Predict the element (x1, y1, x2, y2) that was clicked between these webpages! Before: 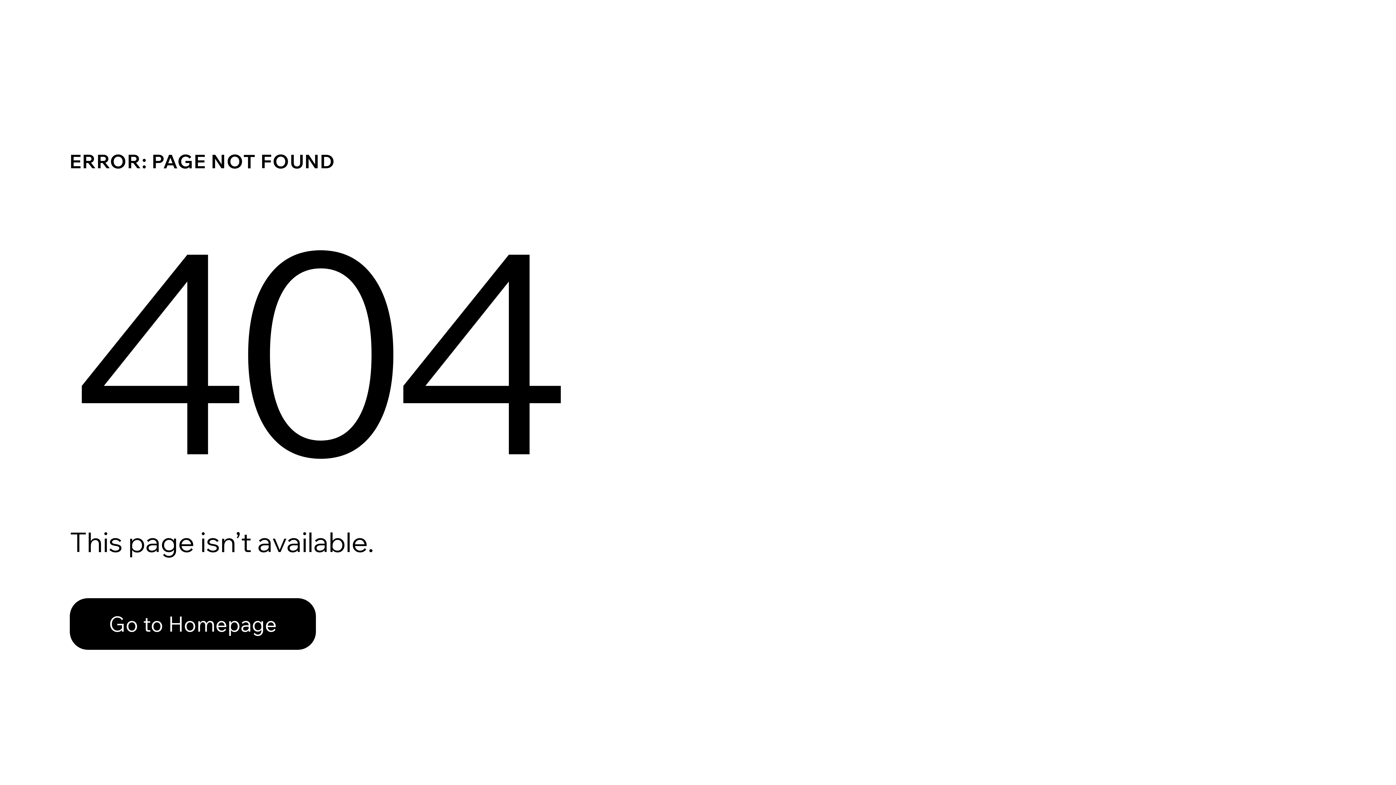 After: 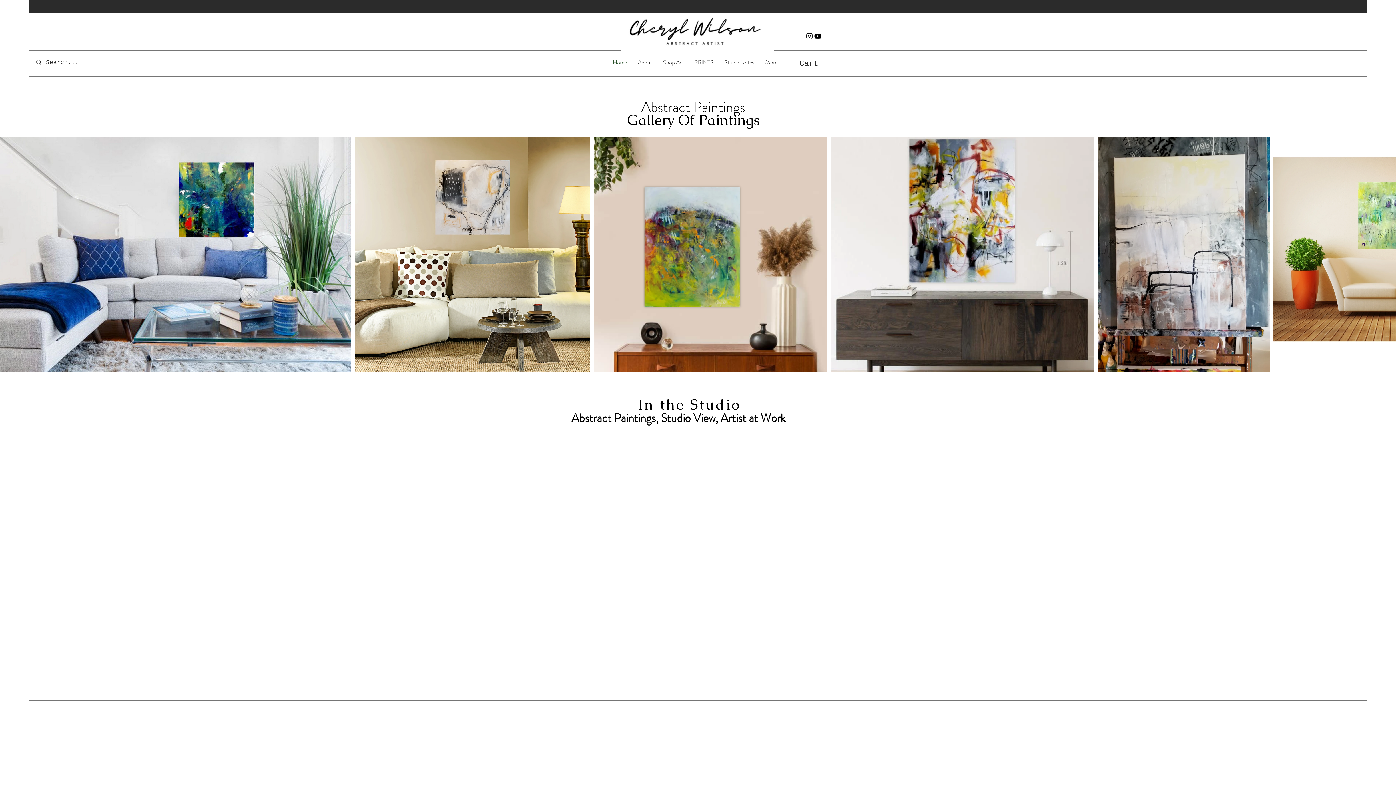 Action: bbox: (69, 582, 768, 659) label: Go to Homepage